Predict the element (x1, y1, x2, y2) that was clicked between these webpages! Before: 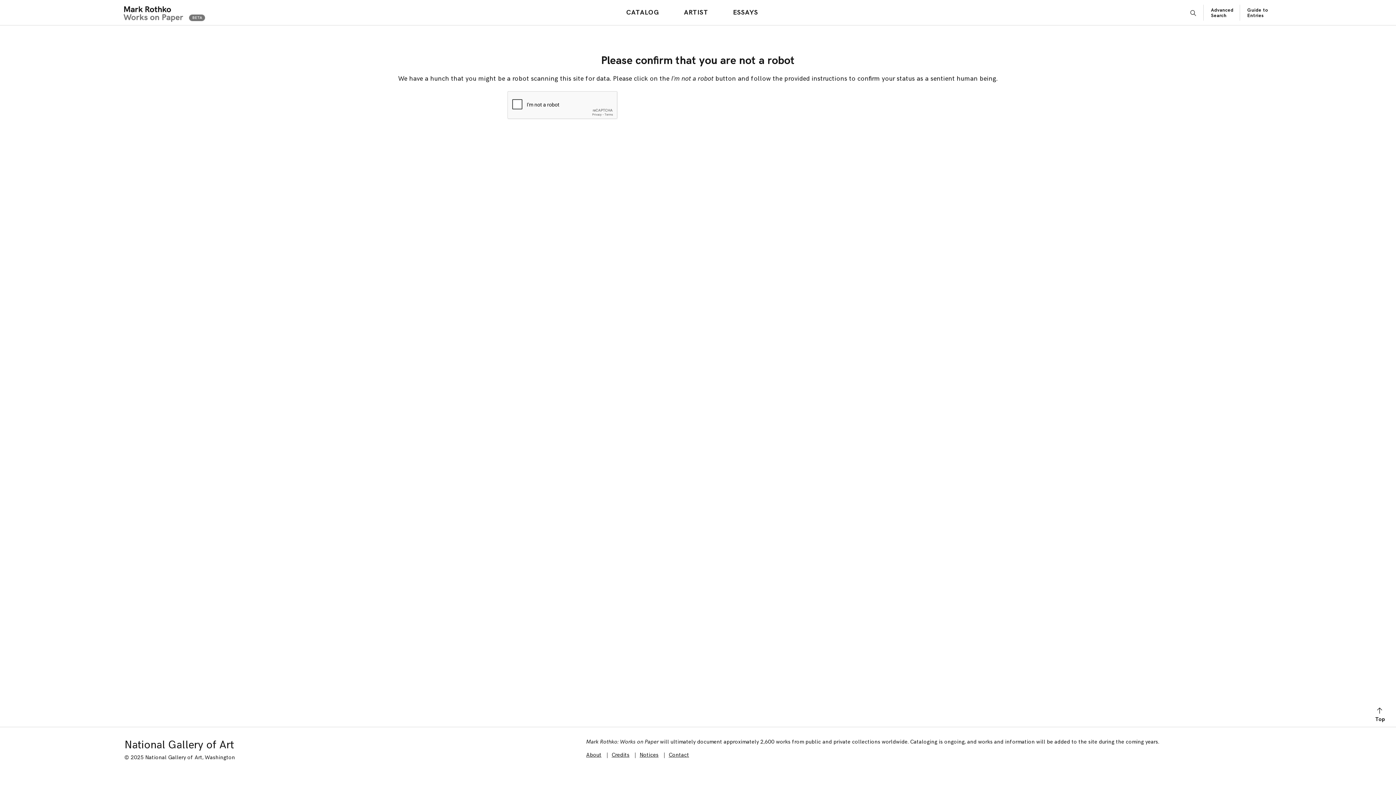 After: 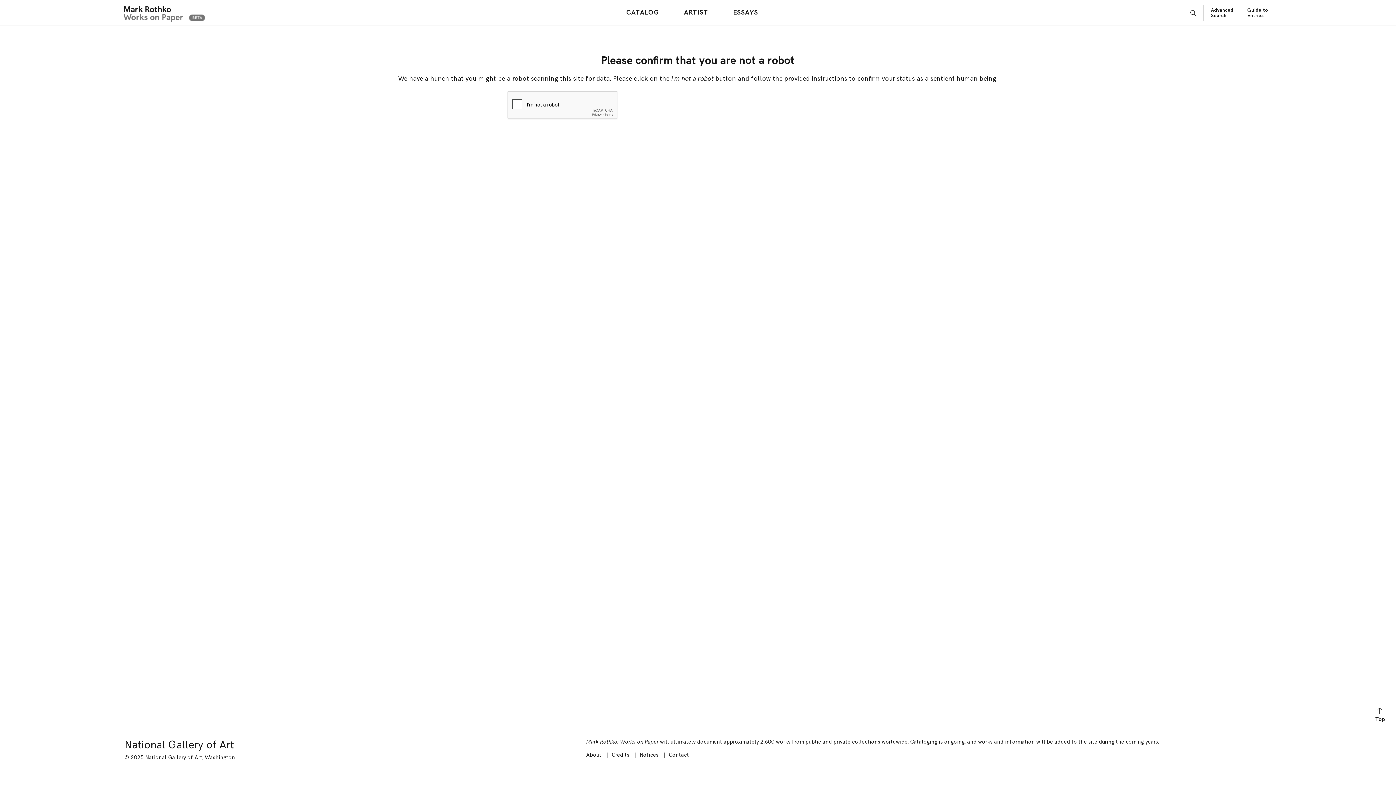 Action: label: Advanced Search bbox: (1211, 7, 1233, 18)